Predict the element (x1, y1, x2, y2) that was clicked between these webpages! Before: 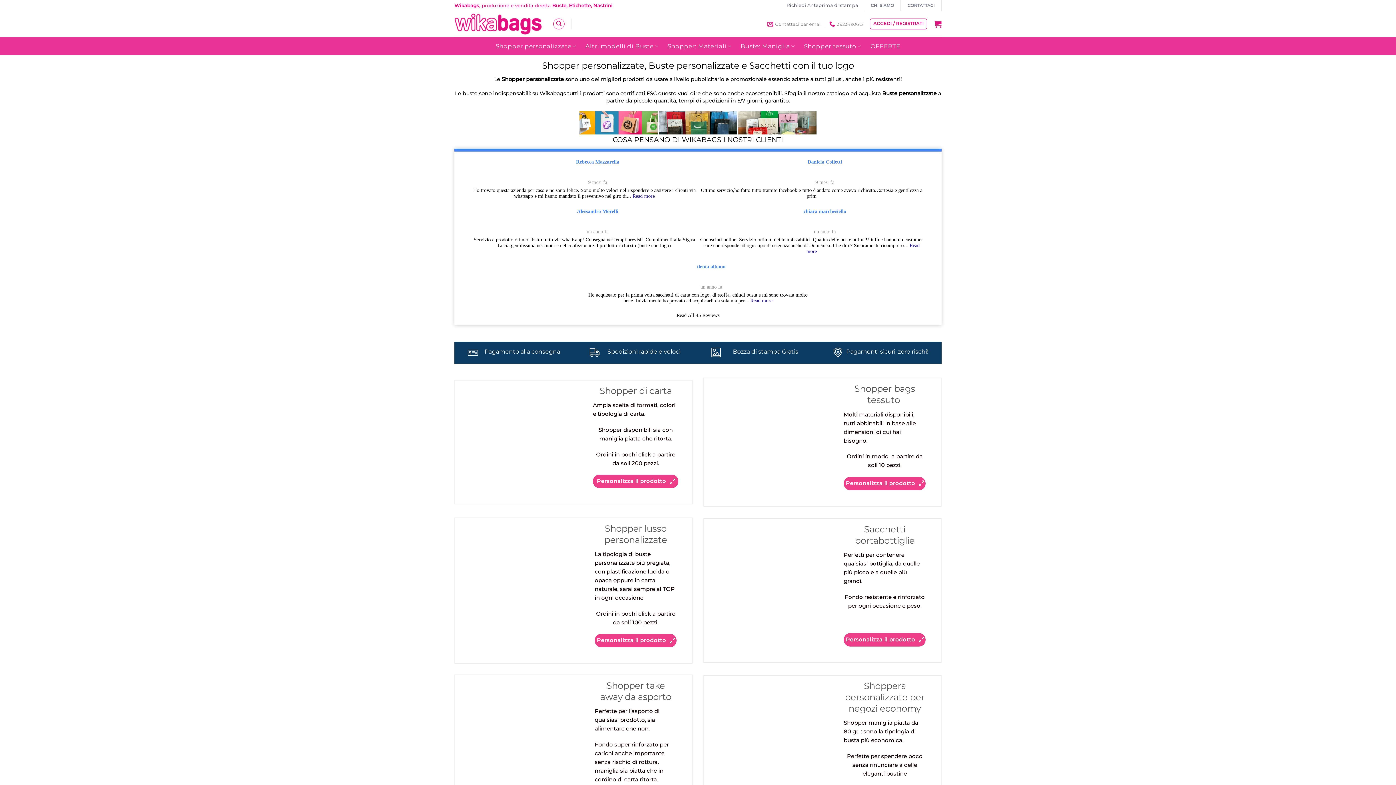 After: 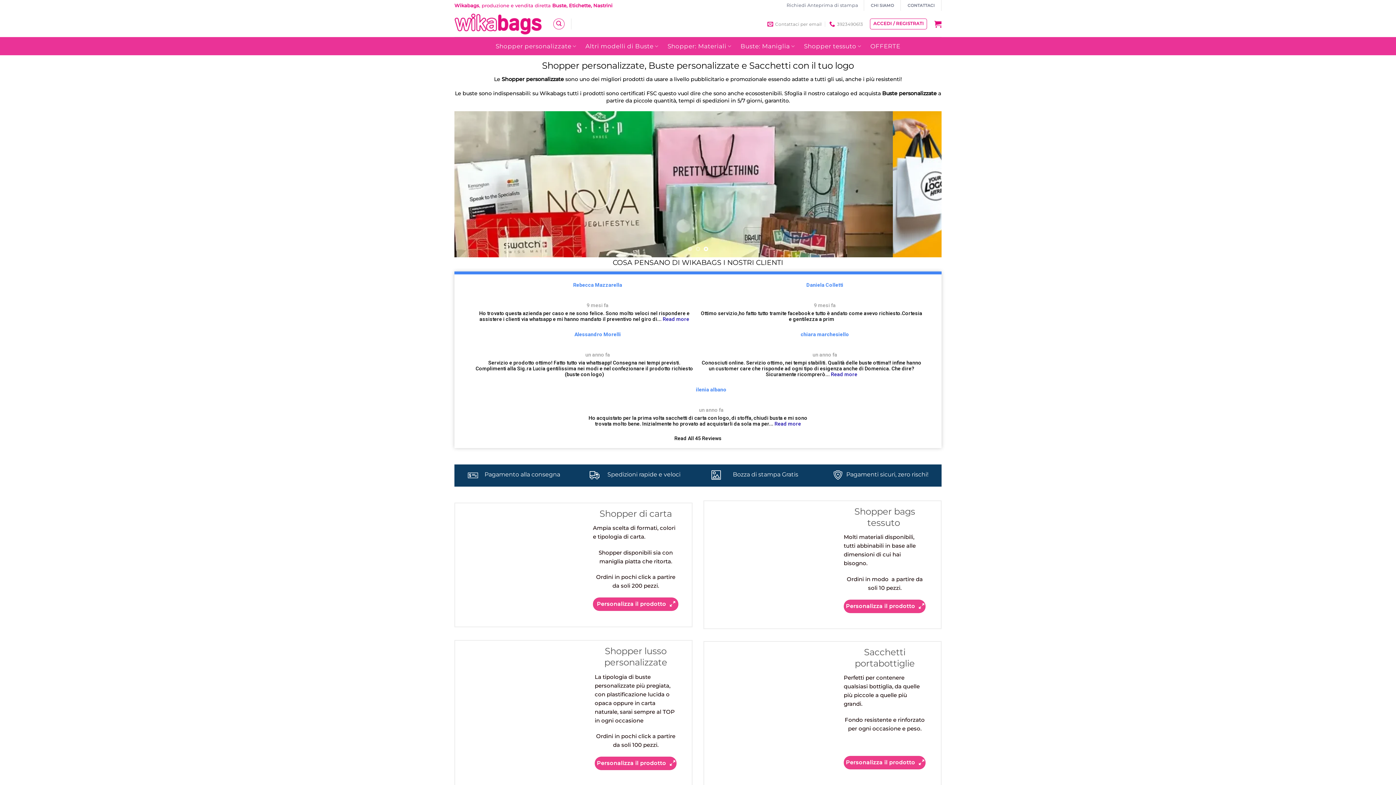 Action: bbox: (736, 37, 799, 55) label: Buste: Maniglia